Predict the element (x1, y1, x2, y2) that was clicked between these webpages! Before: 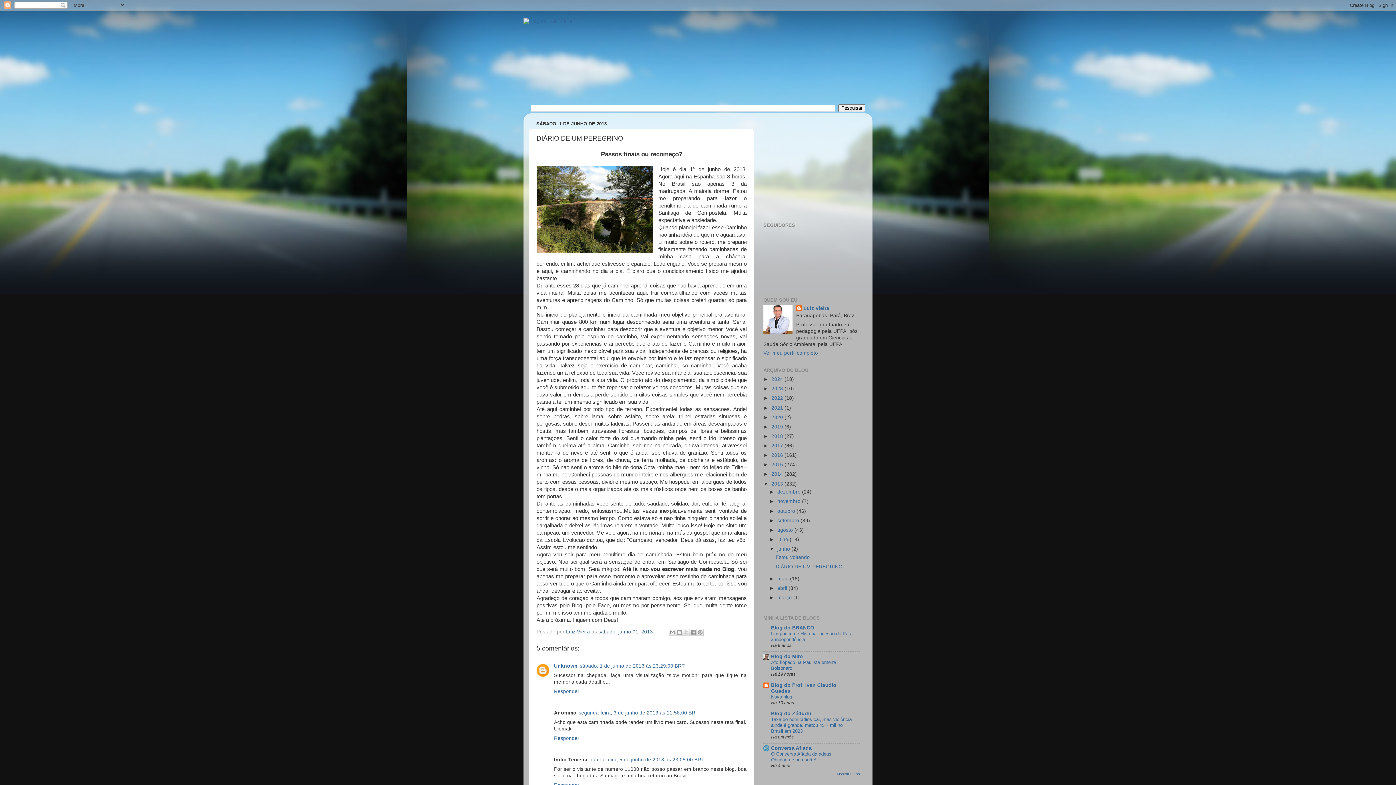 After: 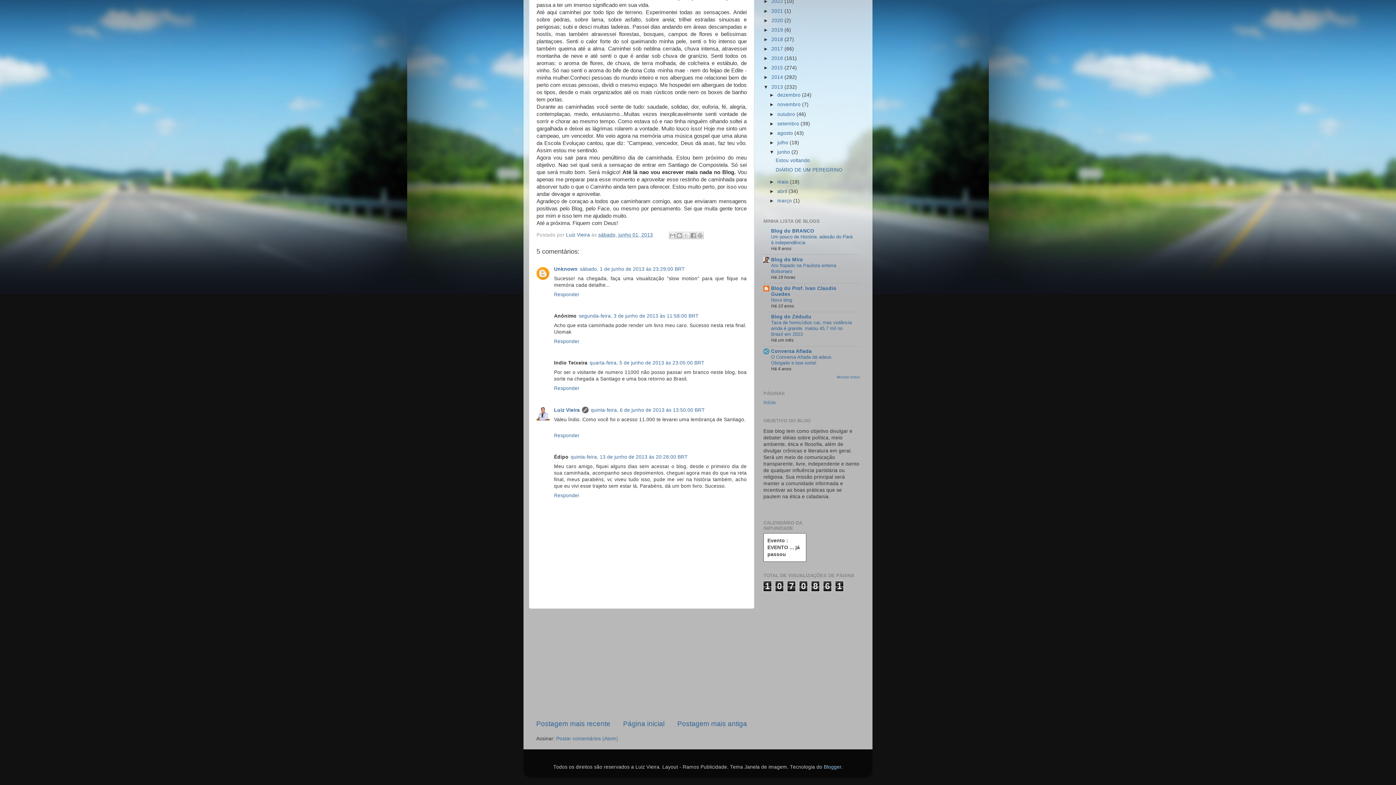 Action: label: quarta-feira, 5 de junho de 2013 às 23:05:00 BRT bbox: (589, 757, 704, 762)